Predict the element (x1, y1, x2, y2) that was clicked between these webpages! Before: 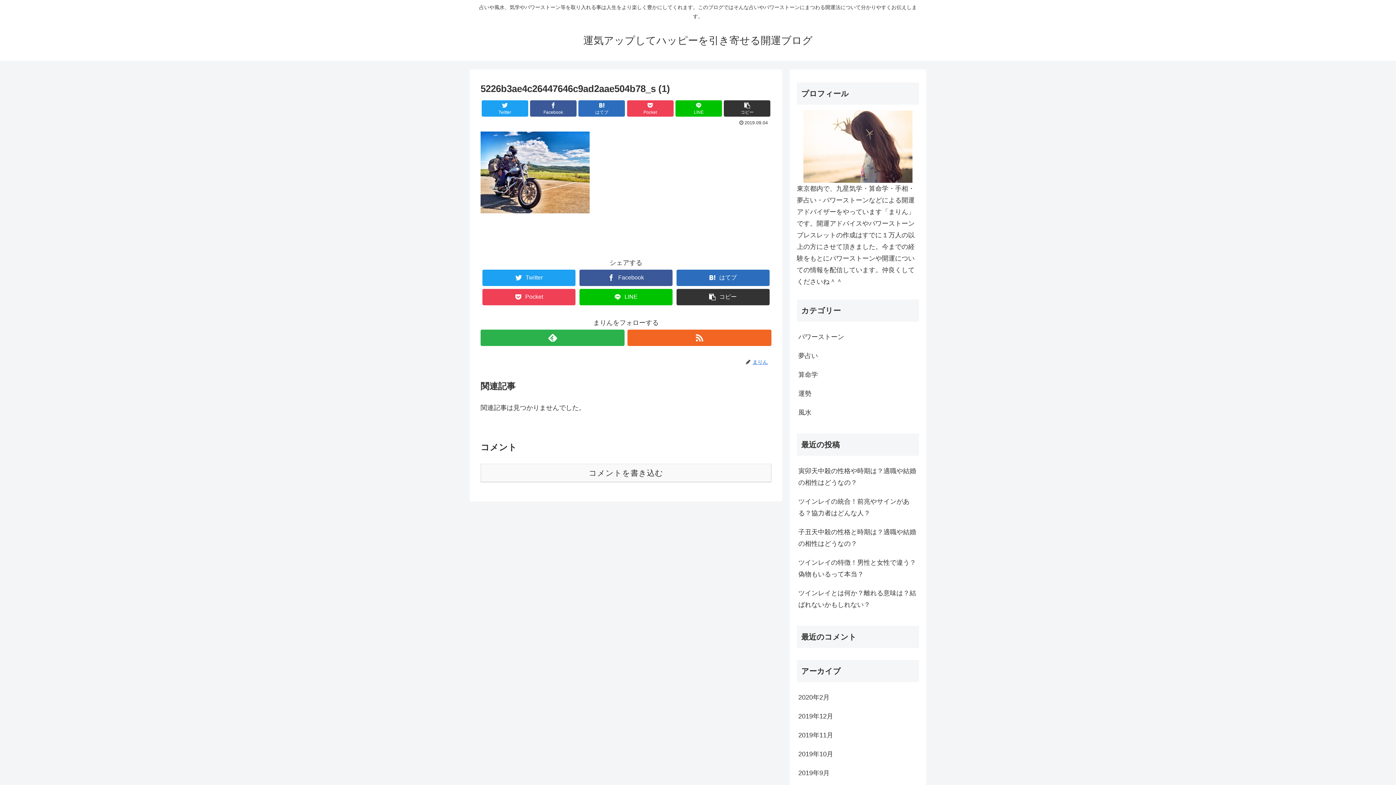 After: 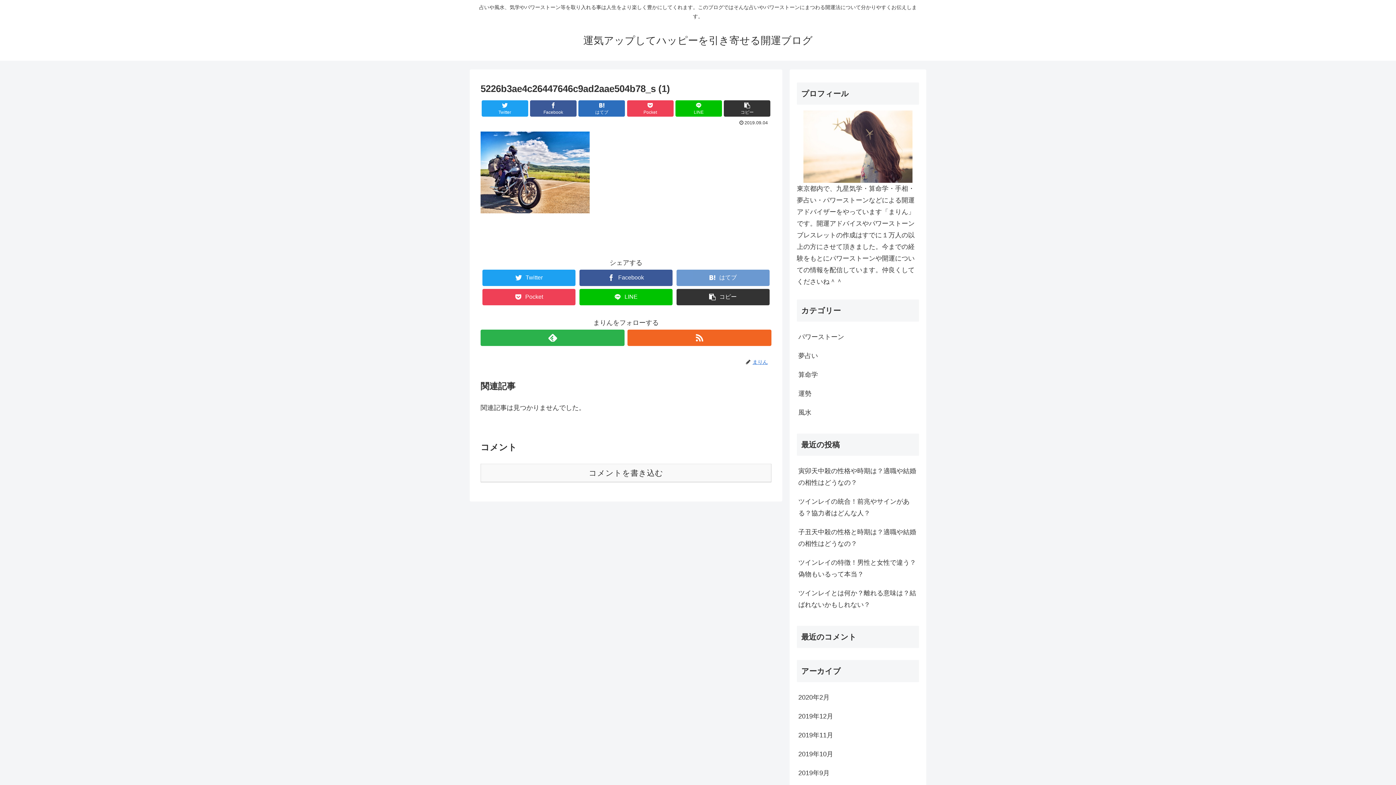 Action: bbox: (676, 269, 769, 286) label: はてブ